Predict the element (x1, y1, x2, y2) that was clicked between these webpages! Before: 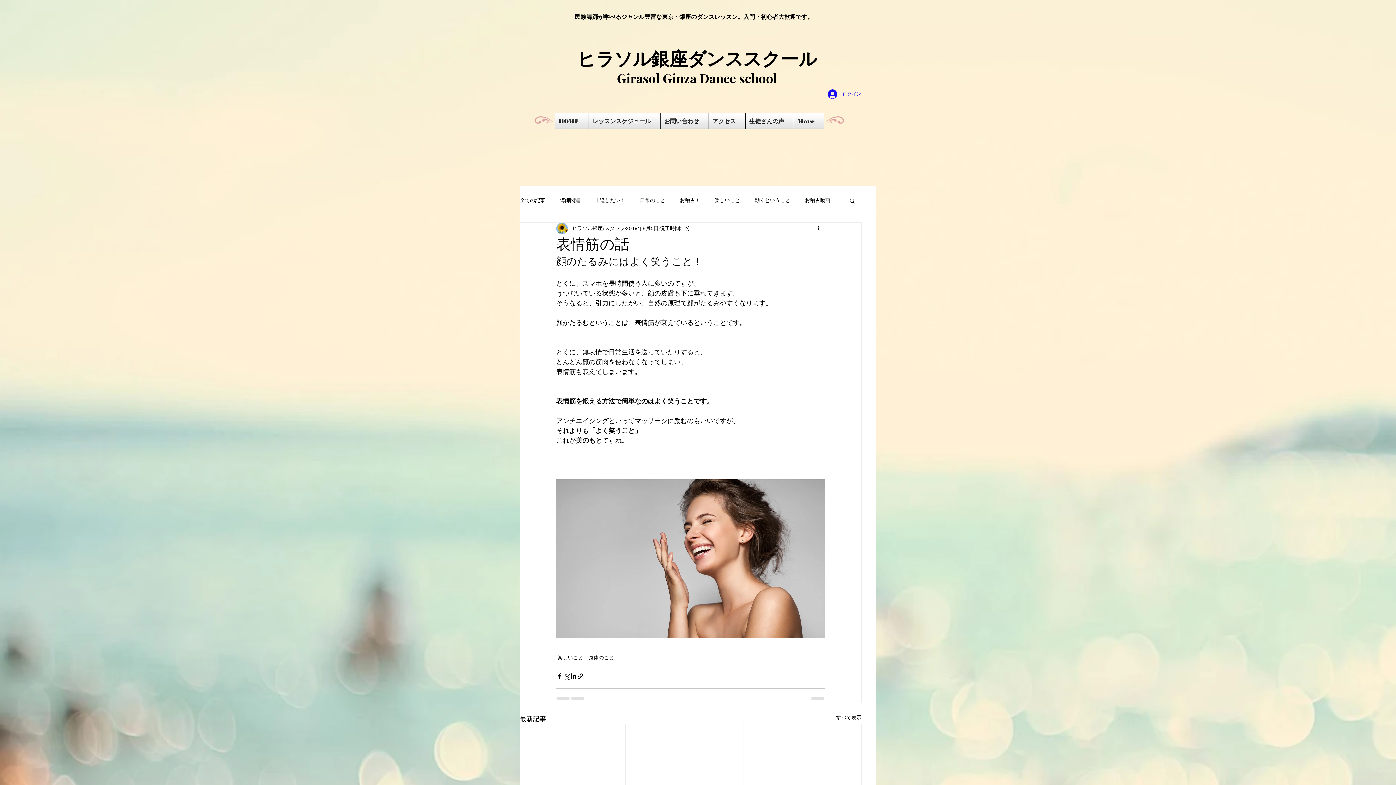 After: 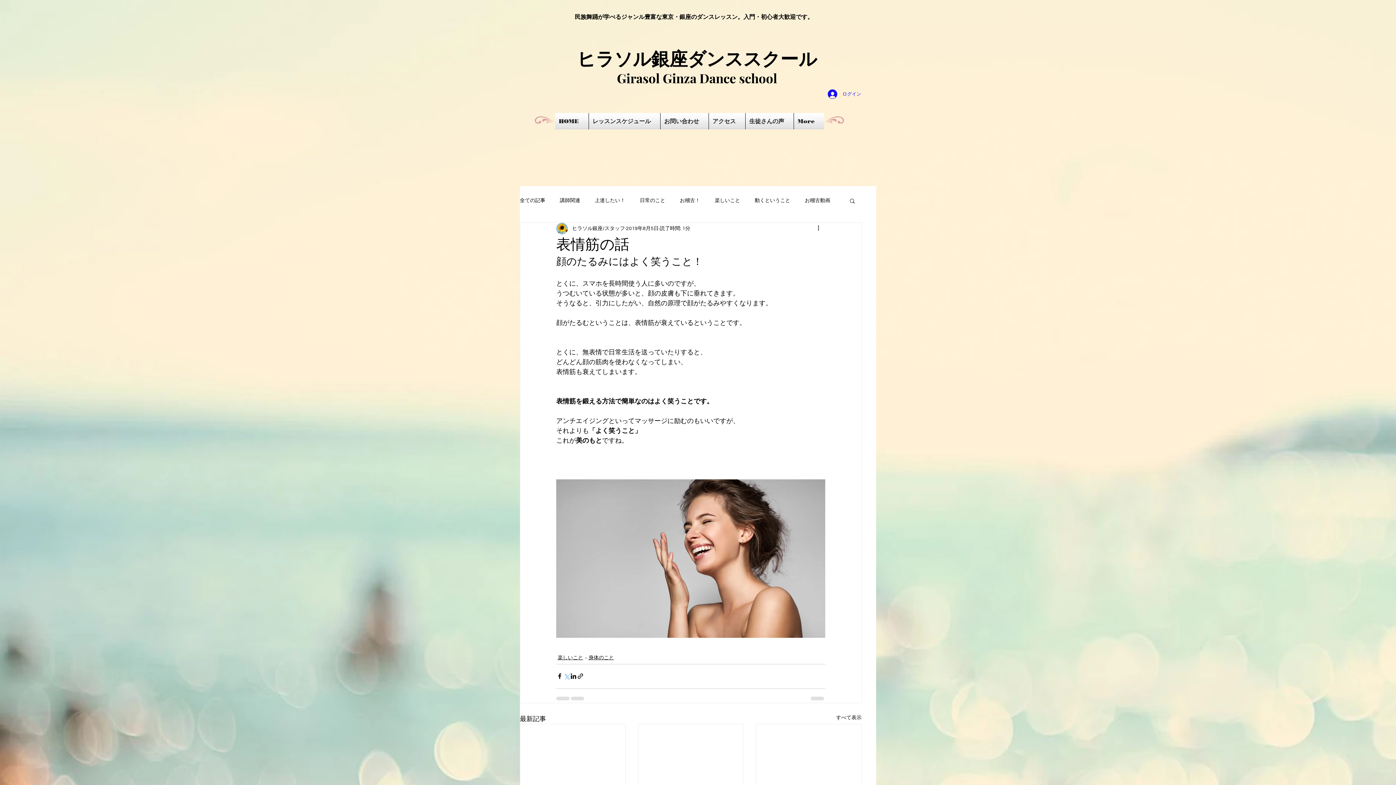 Action: bbox: (563, 673, 570, 680) label: X（Twitter）でシェア